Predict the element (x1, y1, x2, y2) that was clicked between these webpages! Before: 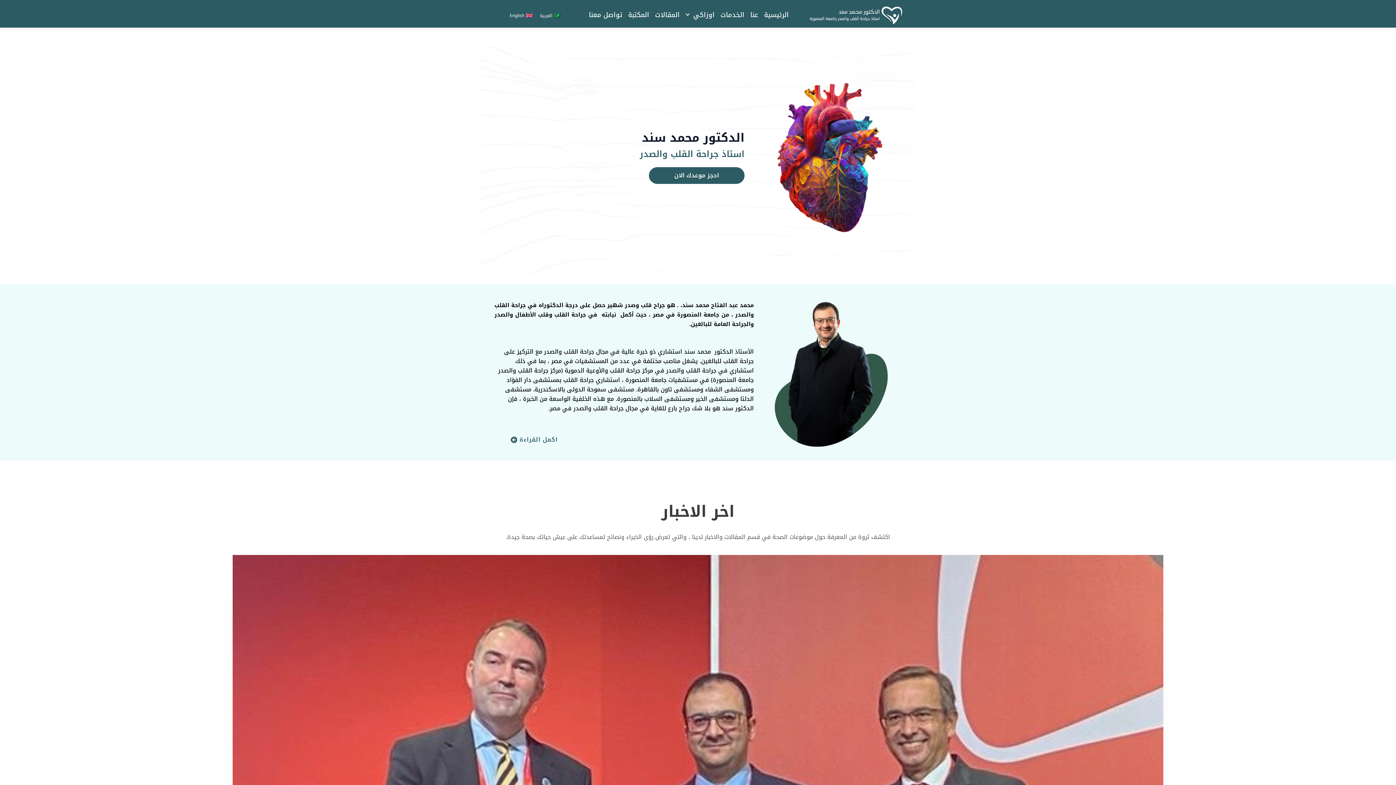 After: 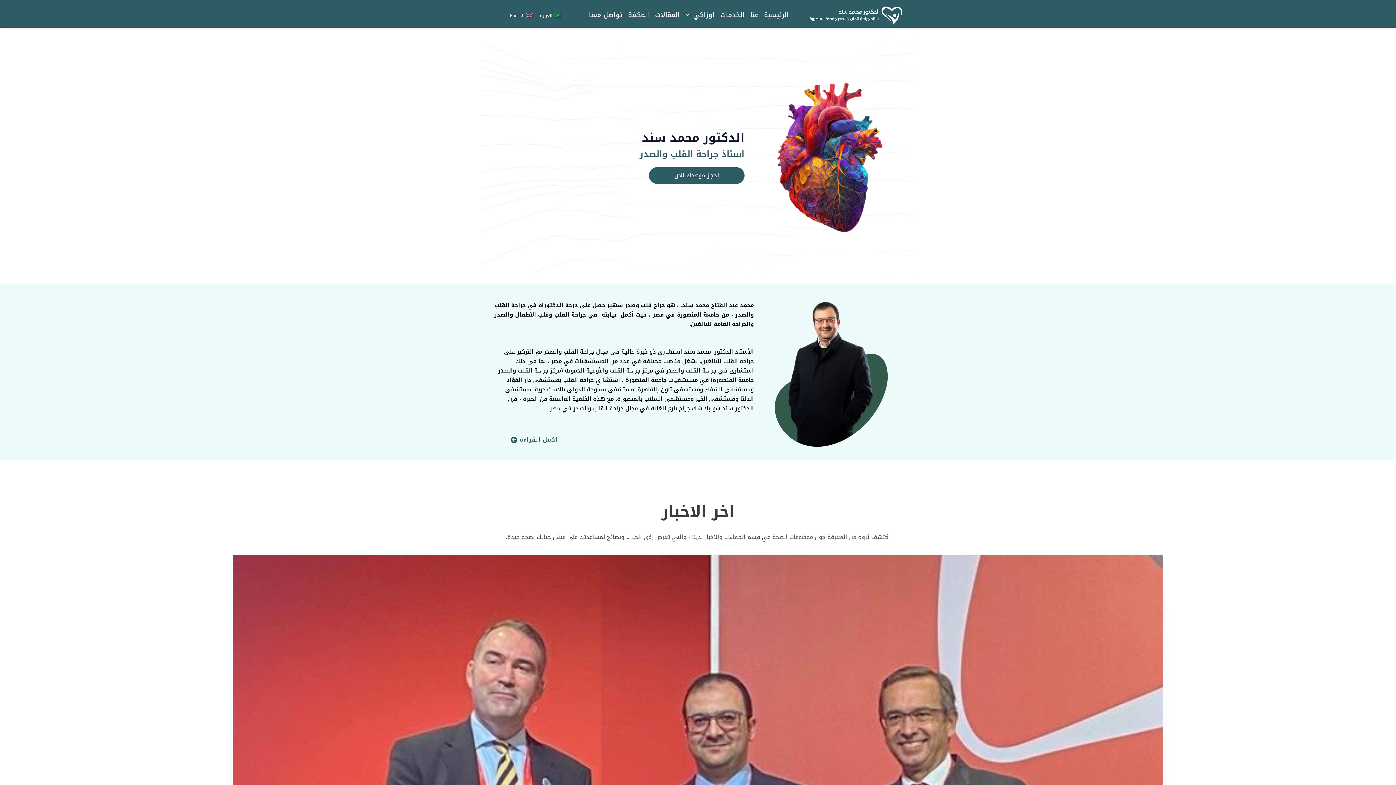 Action: bbox: (807, 5, 905, 25)